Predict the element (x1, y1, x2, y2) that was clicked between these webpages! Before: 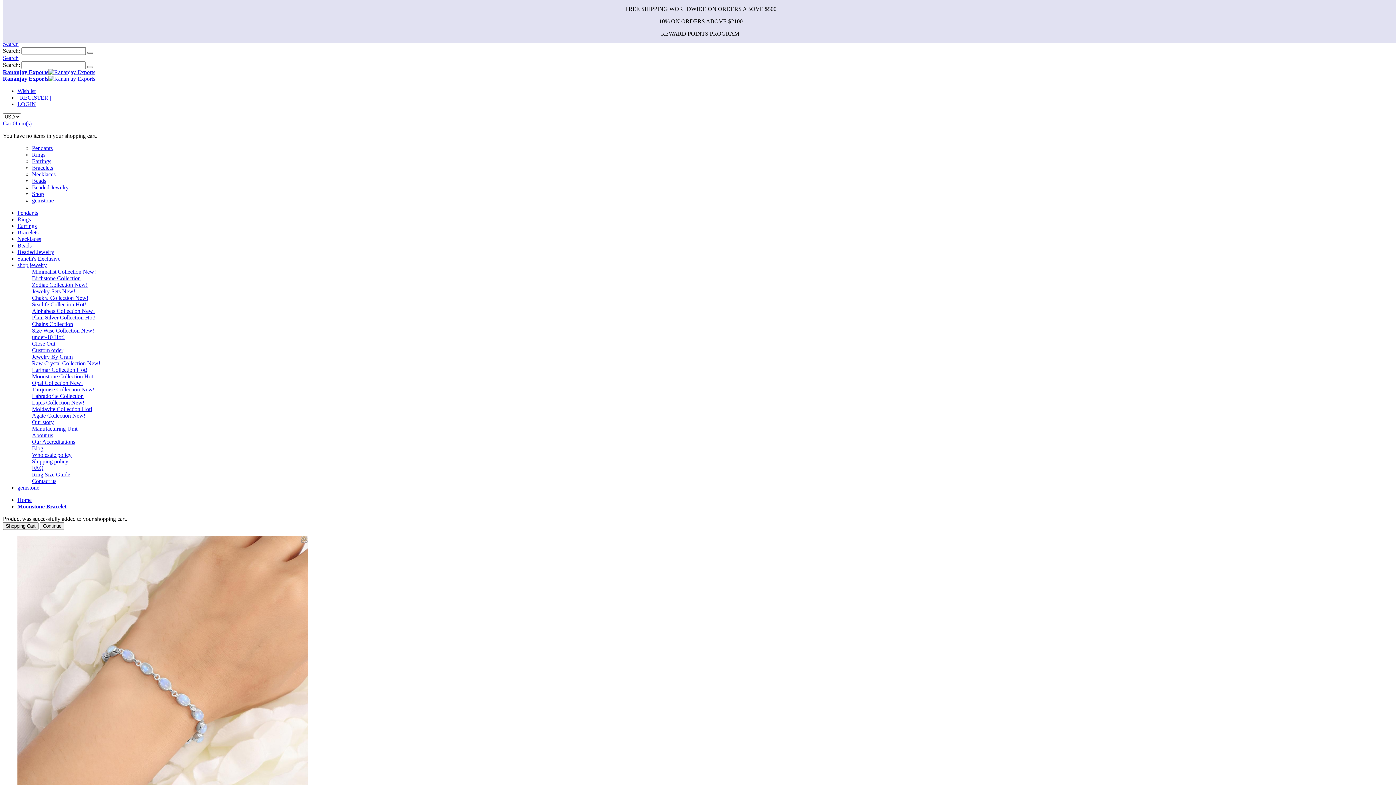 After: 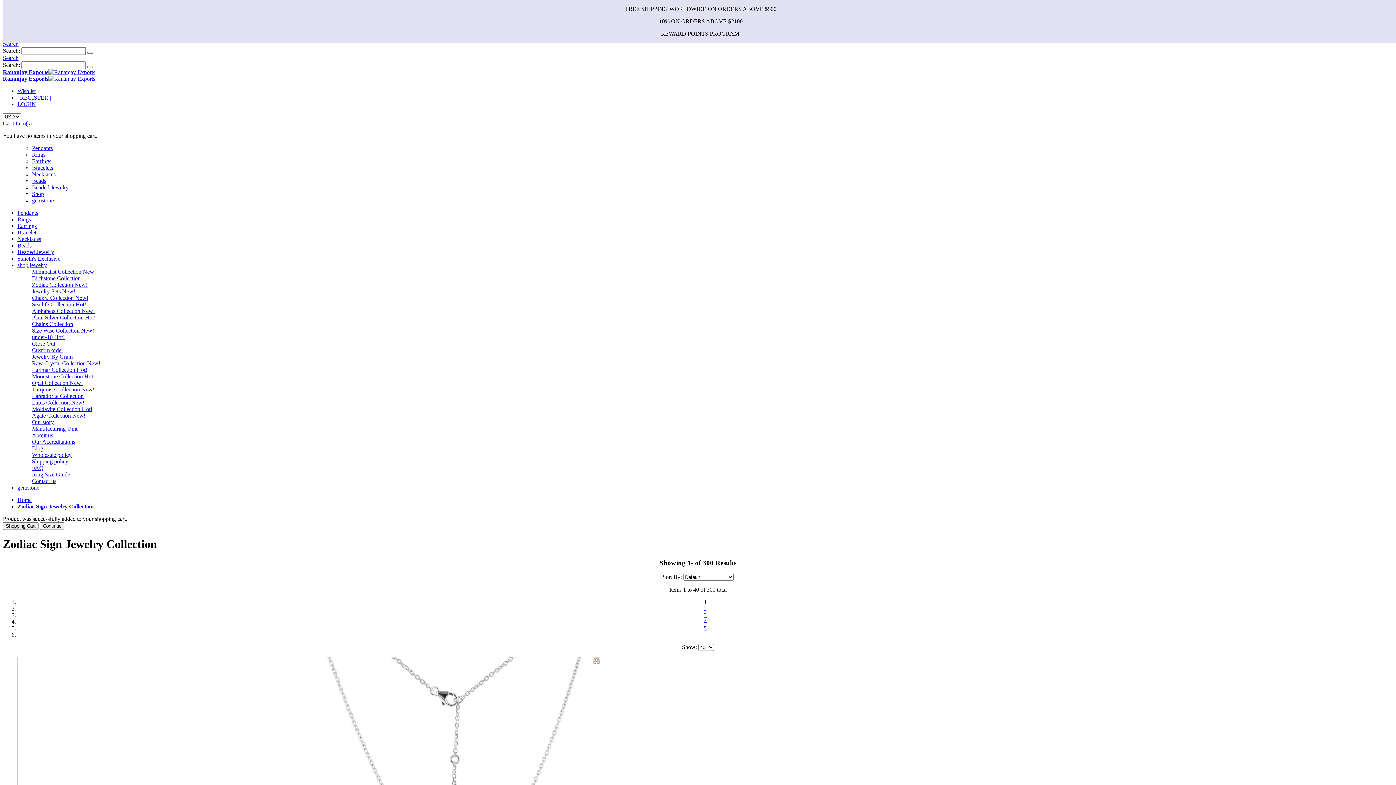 Action: bbox: (32, 281, 87, 288) label: Zodiac Collection New!